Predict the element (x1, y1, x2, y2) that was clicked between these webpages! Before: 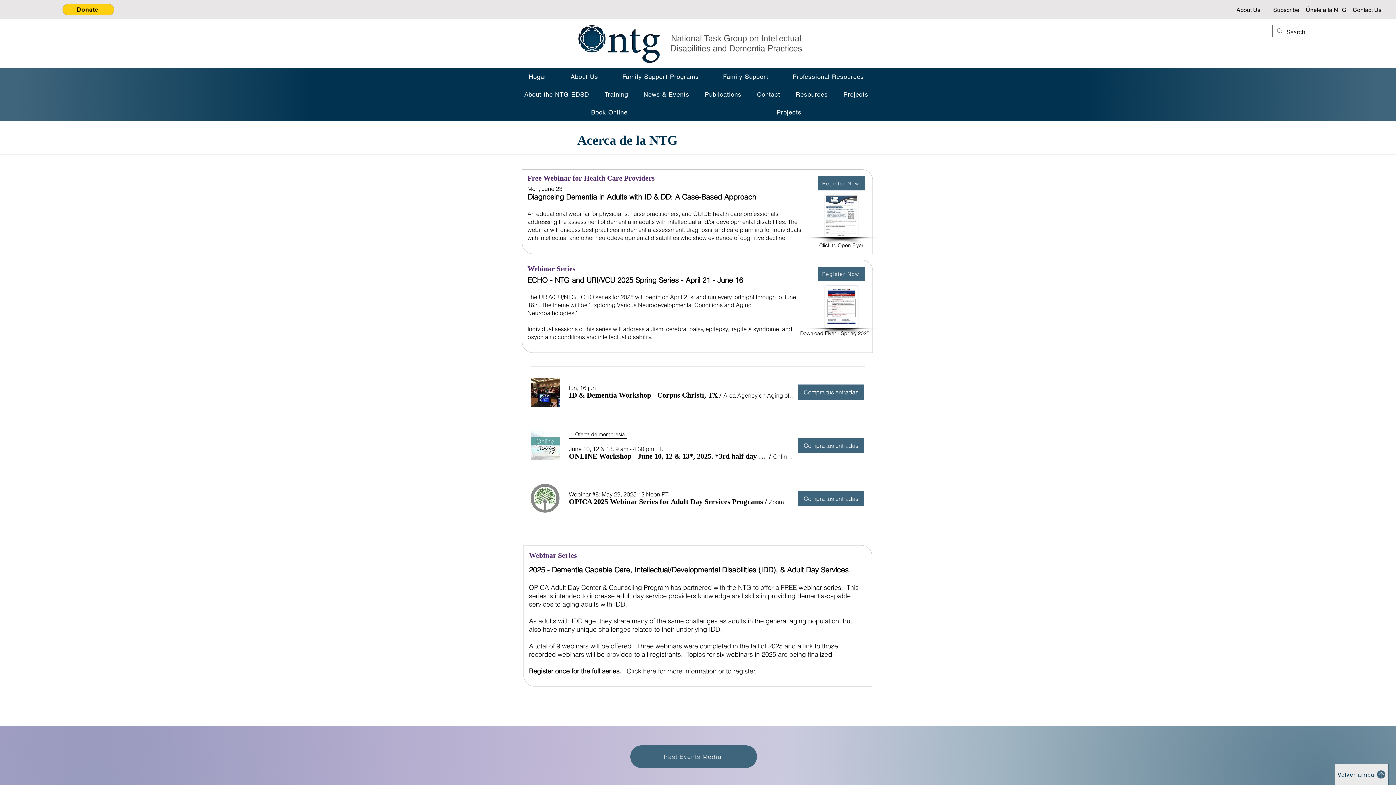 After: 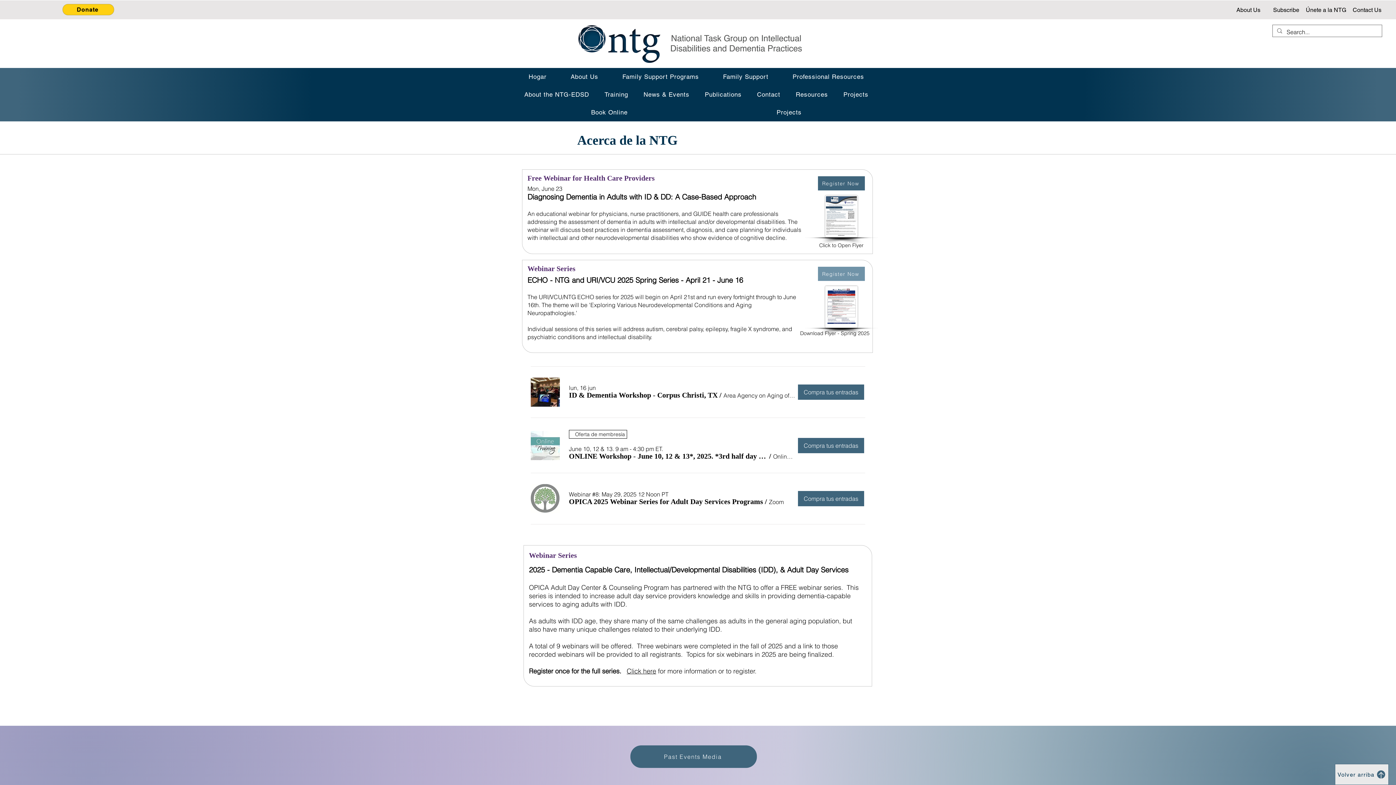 Action: bbox: (818, 266, 865, 281) label: Register Now